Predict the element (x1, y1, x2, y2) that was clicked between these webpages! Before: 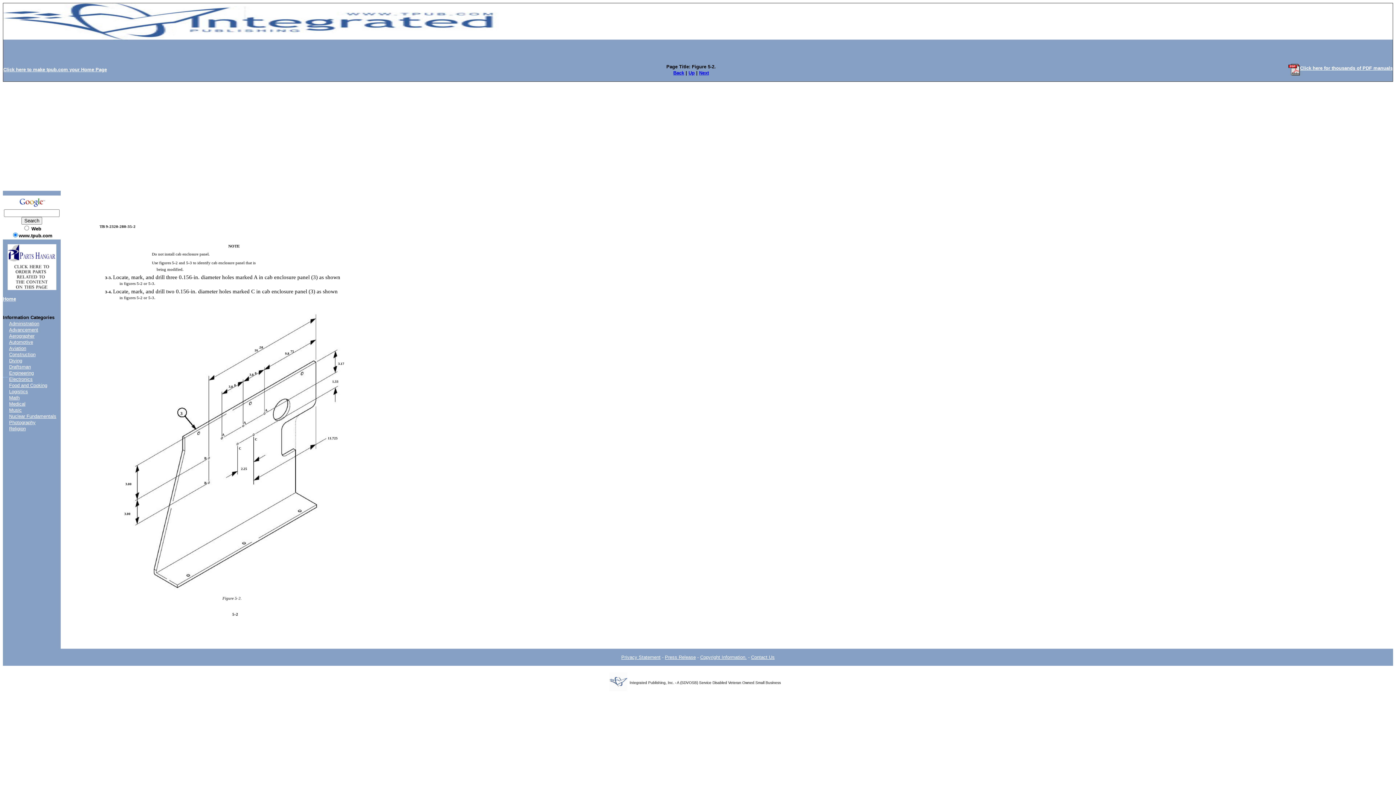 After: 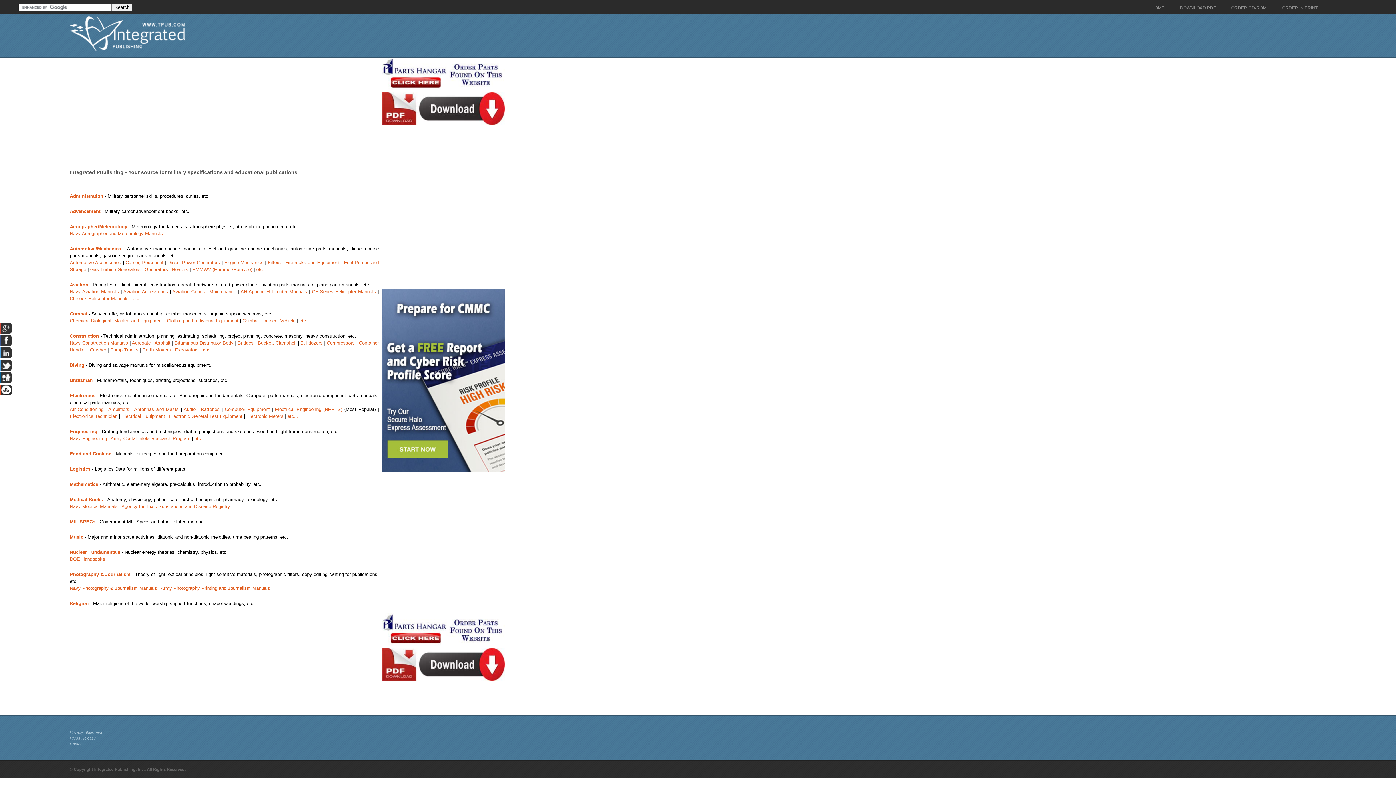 Action: bbox: (2, 296, 16, 301) label: Home